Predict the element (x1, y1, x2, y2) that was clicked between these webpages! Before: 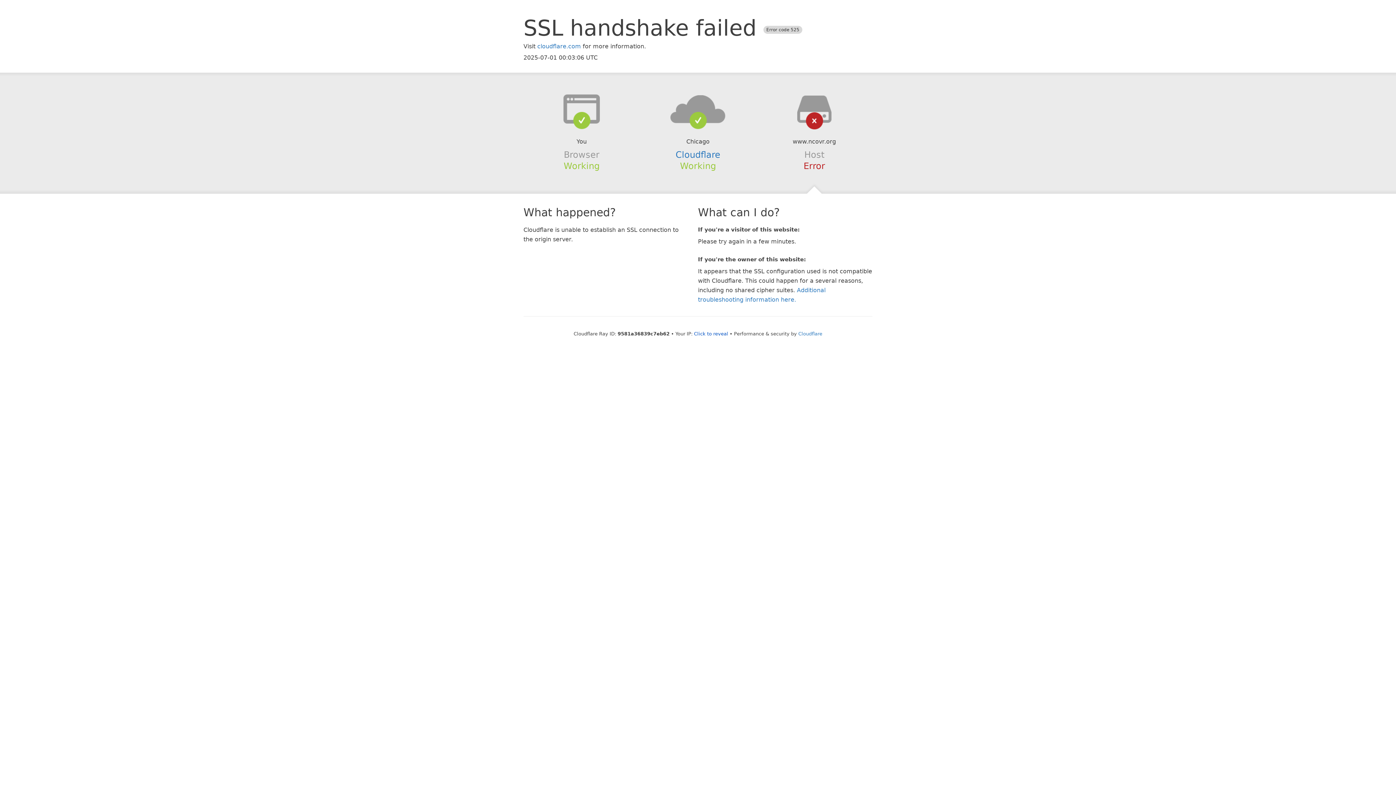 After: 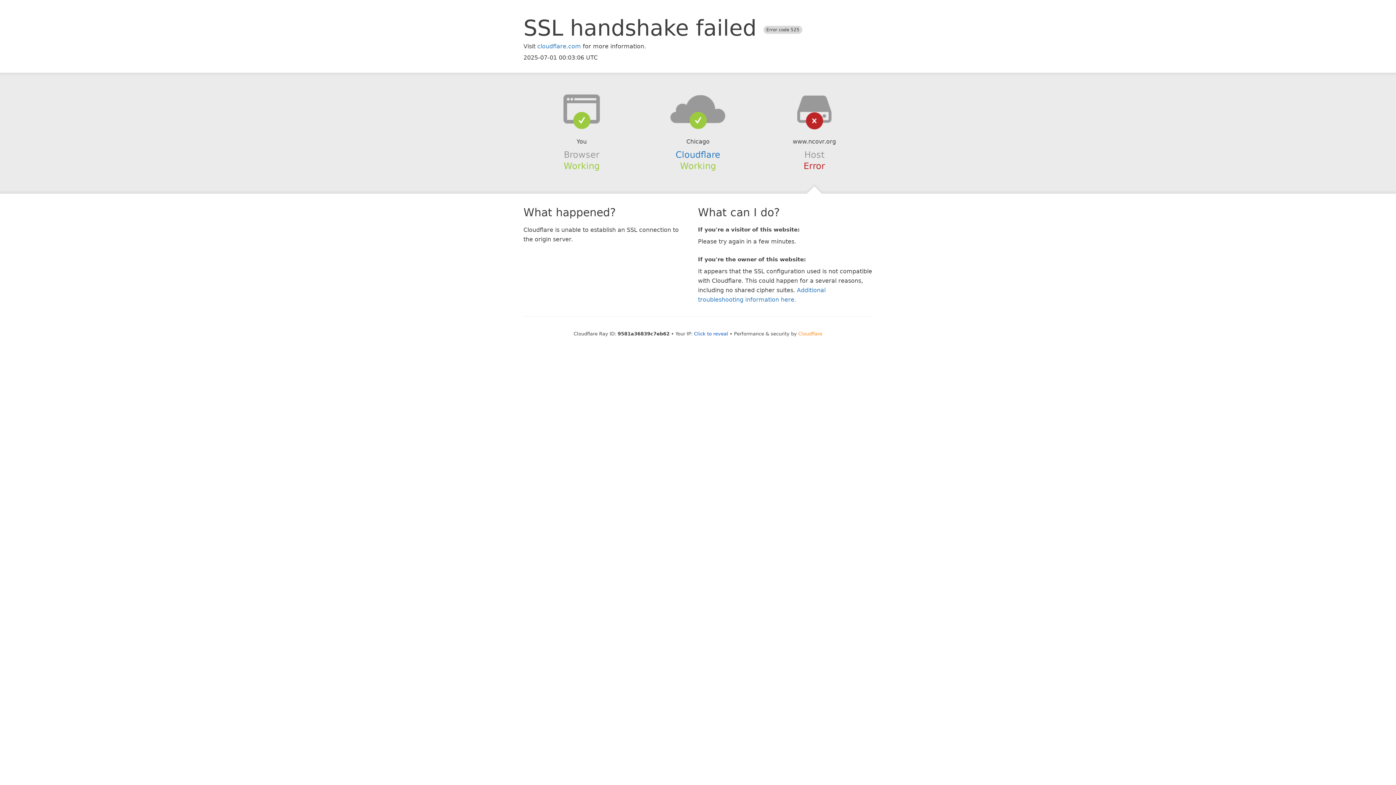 Action: bbox: (798, 331, 822, 336) label: Cloudflare